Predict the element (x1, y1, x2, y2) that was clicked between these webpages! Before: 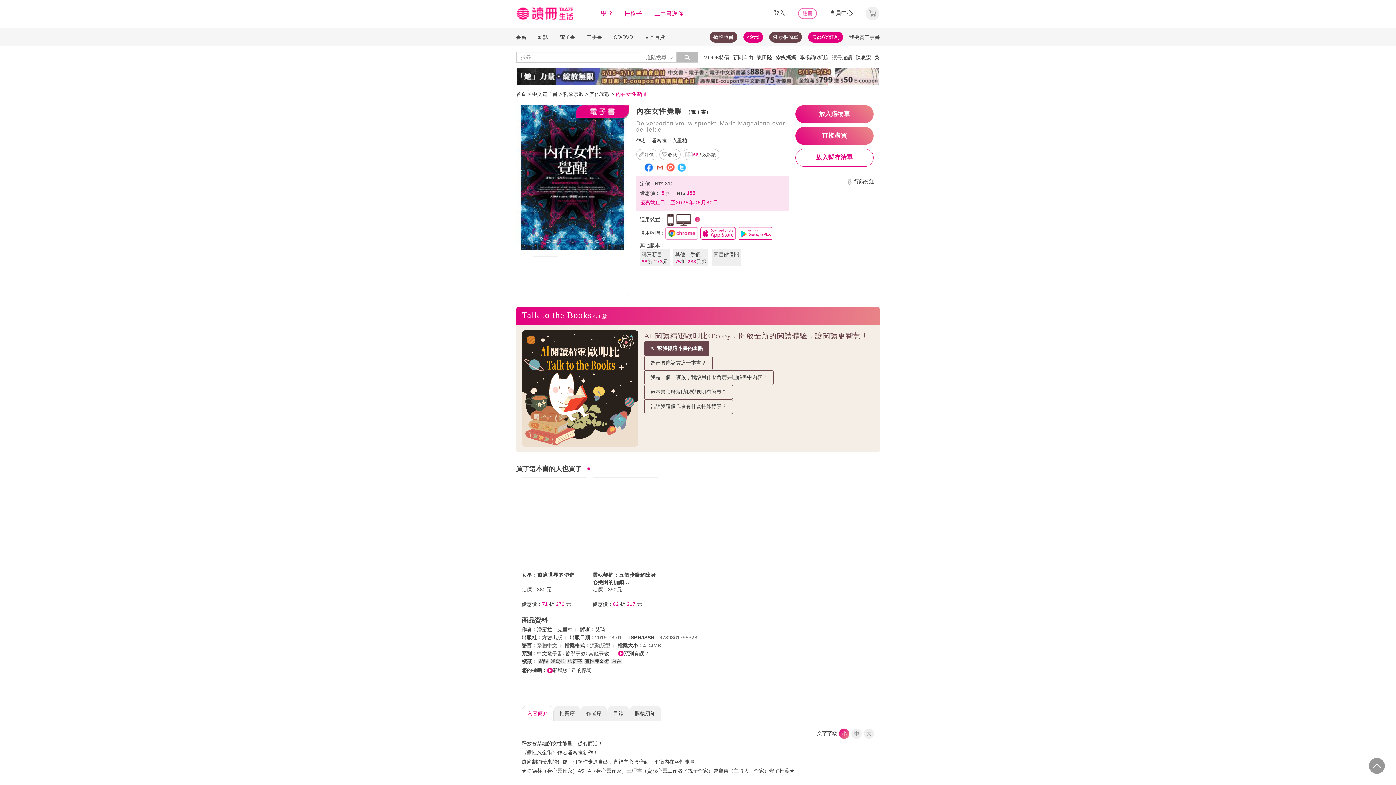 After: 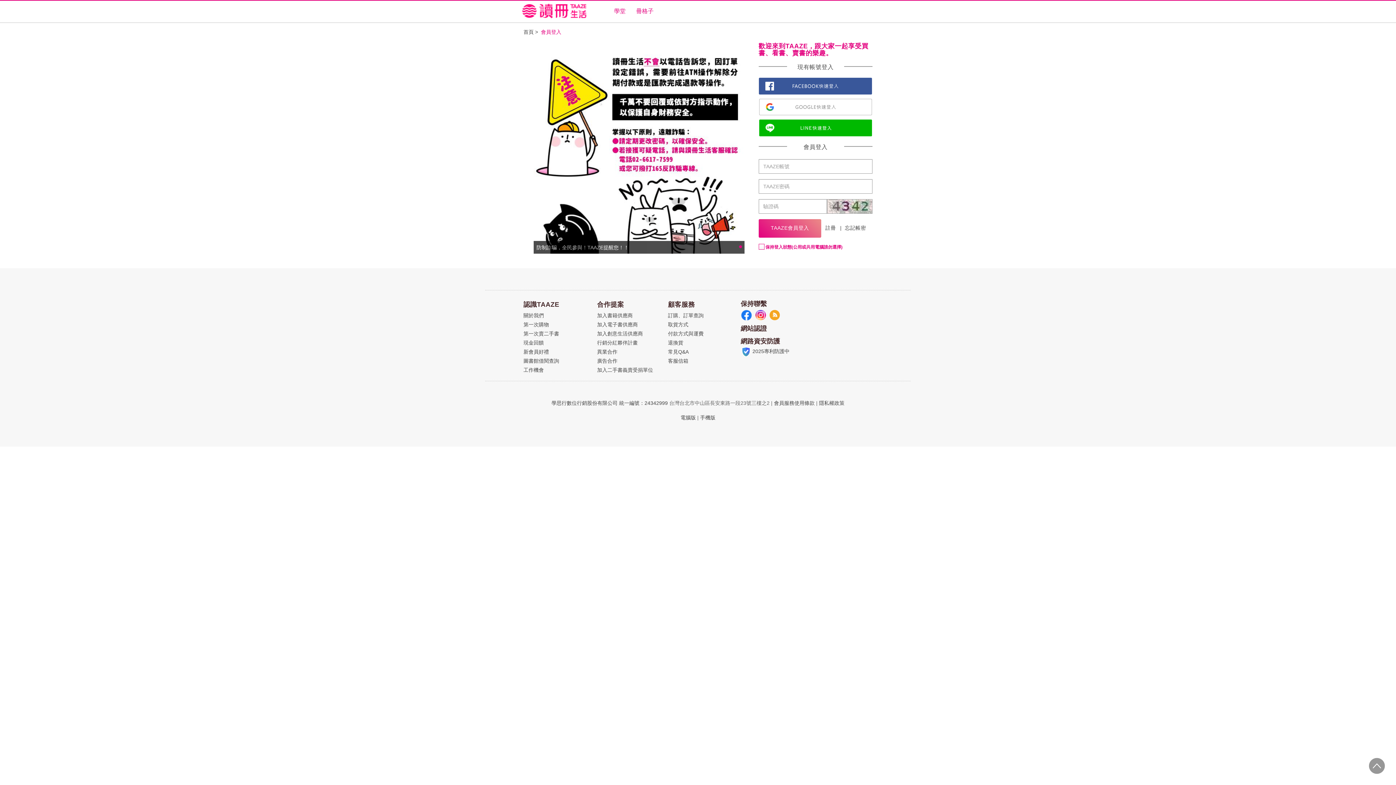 Action: label: 我是一個上班族，我該用什麼角度去理解書中內容？ bbox: (644, 370, 773, 385)